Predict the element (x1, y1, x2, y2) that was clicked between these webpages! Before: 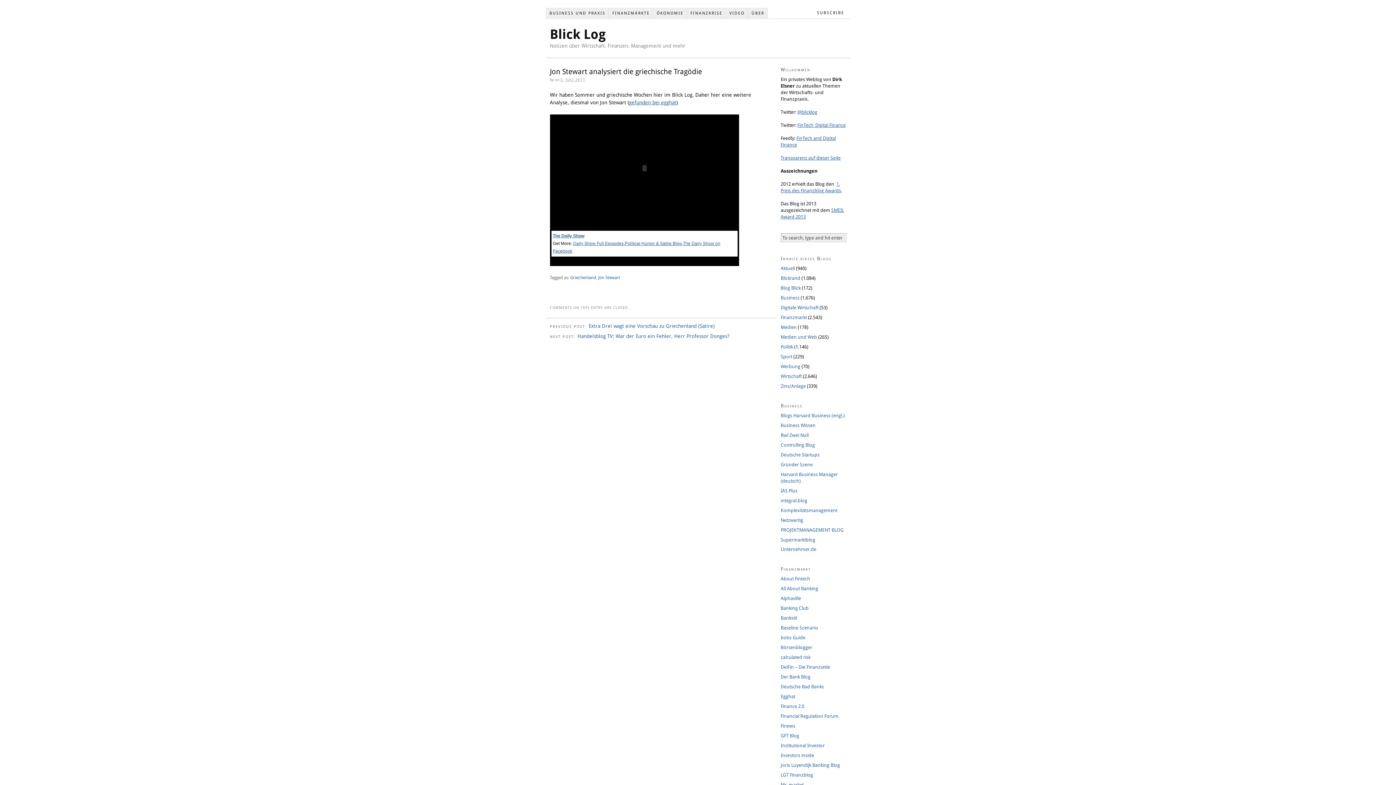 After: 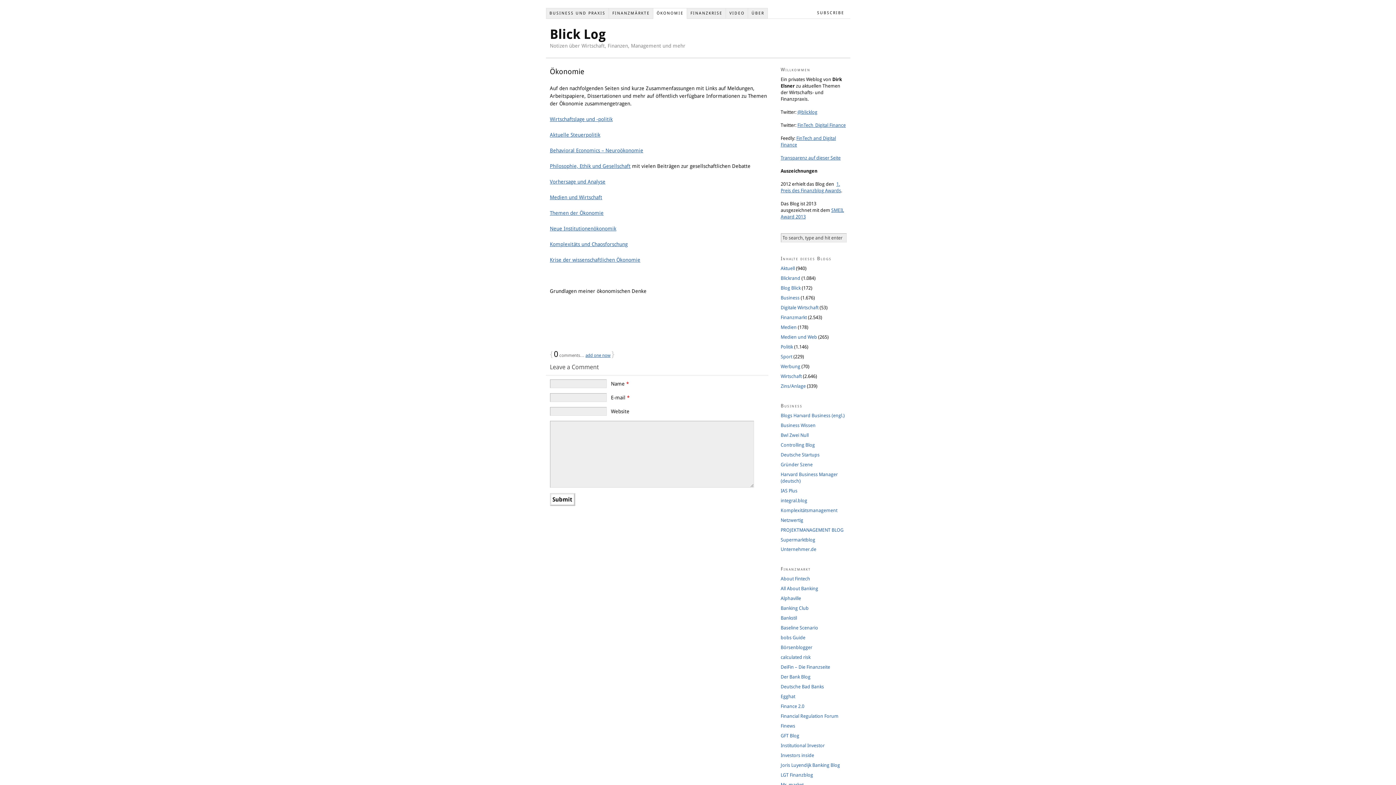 Action: label: ÖKONOMIE bbox: (653, 8, 687, 18)